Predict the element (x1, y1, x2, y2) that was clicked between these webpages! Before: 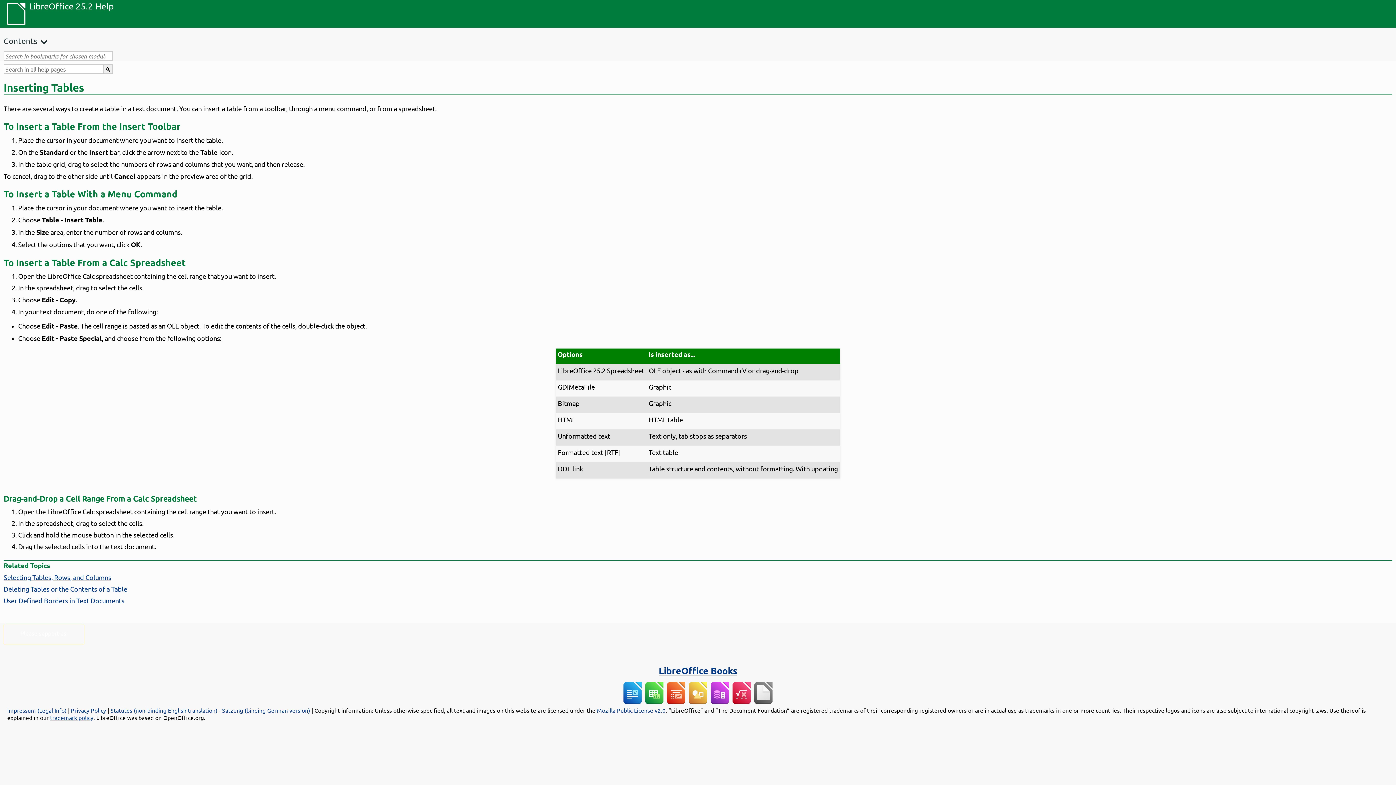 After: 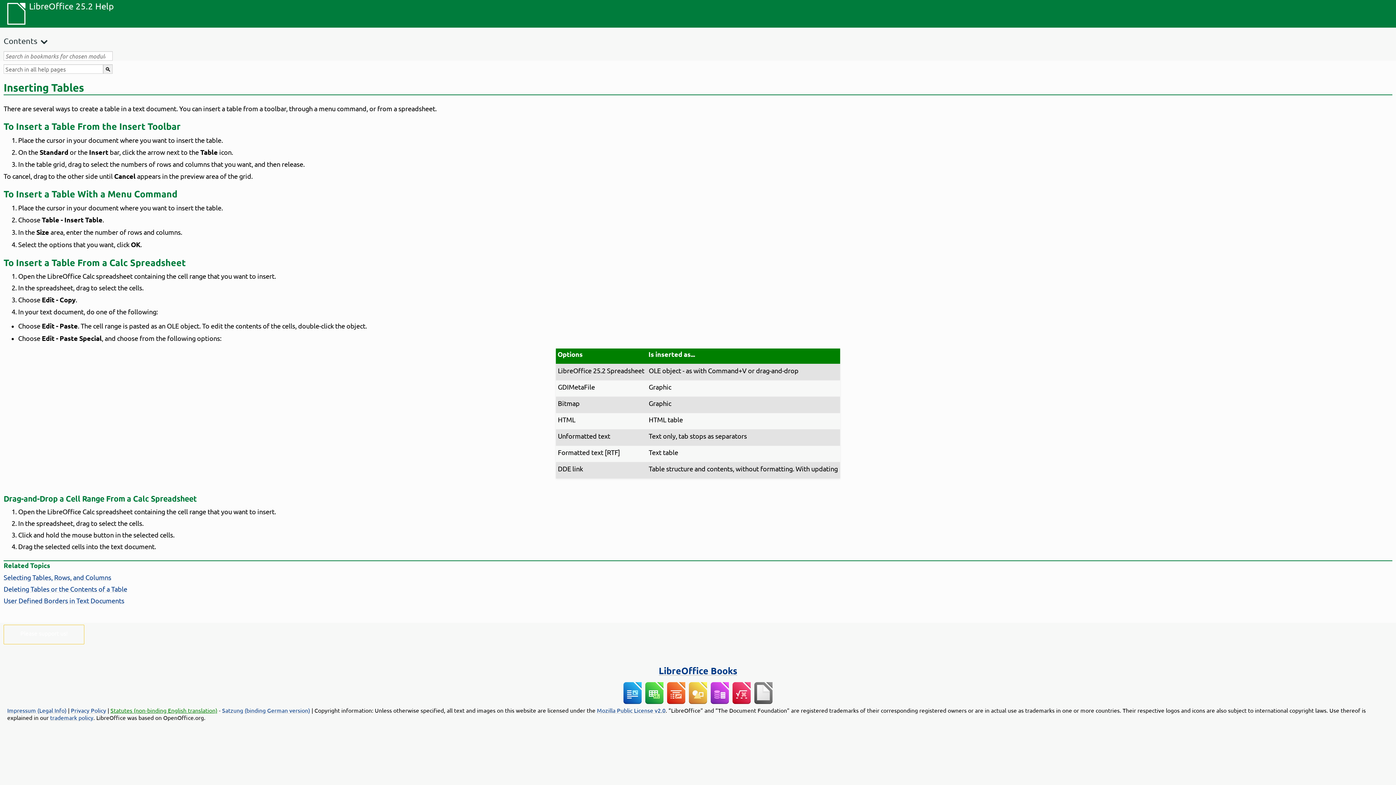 Action: label: Statutes (non-binding English translation) bbox: (110, 706, 217, 714)